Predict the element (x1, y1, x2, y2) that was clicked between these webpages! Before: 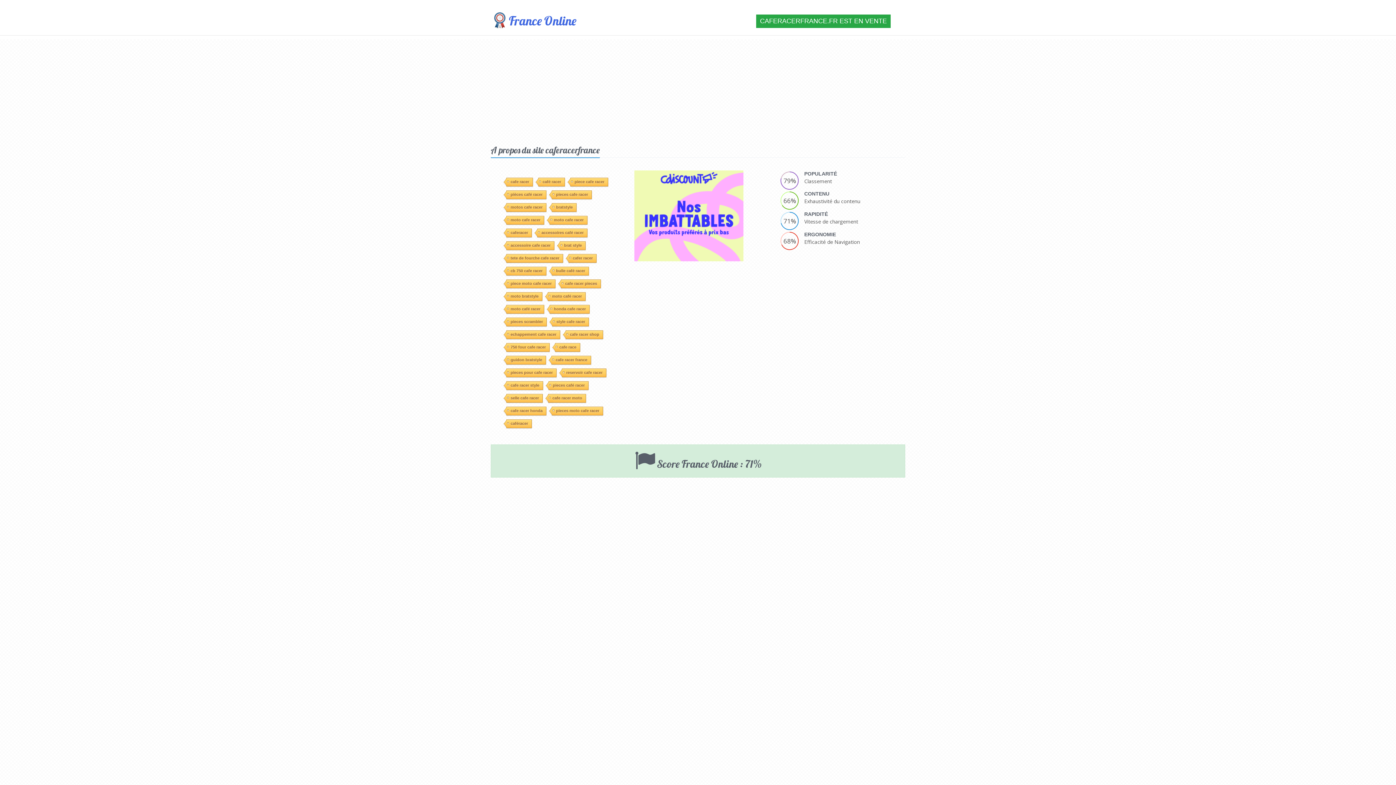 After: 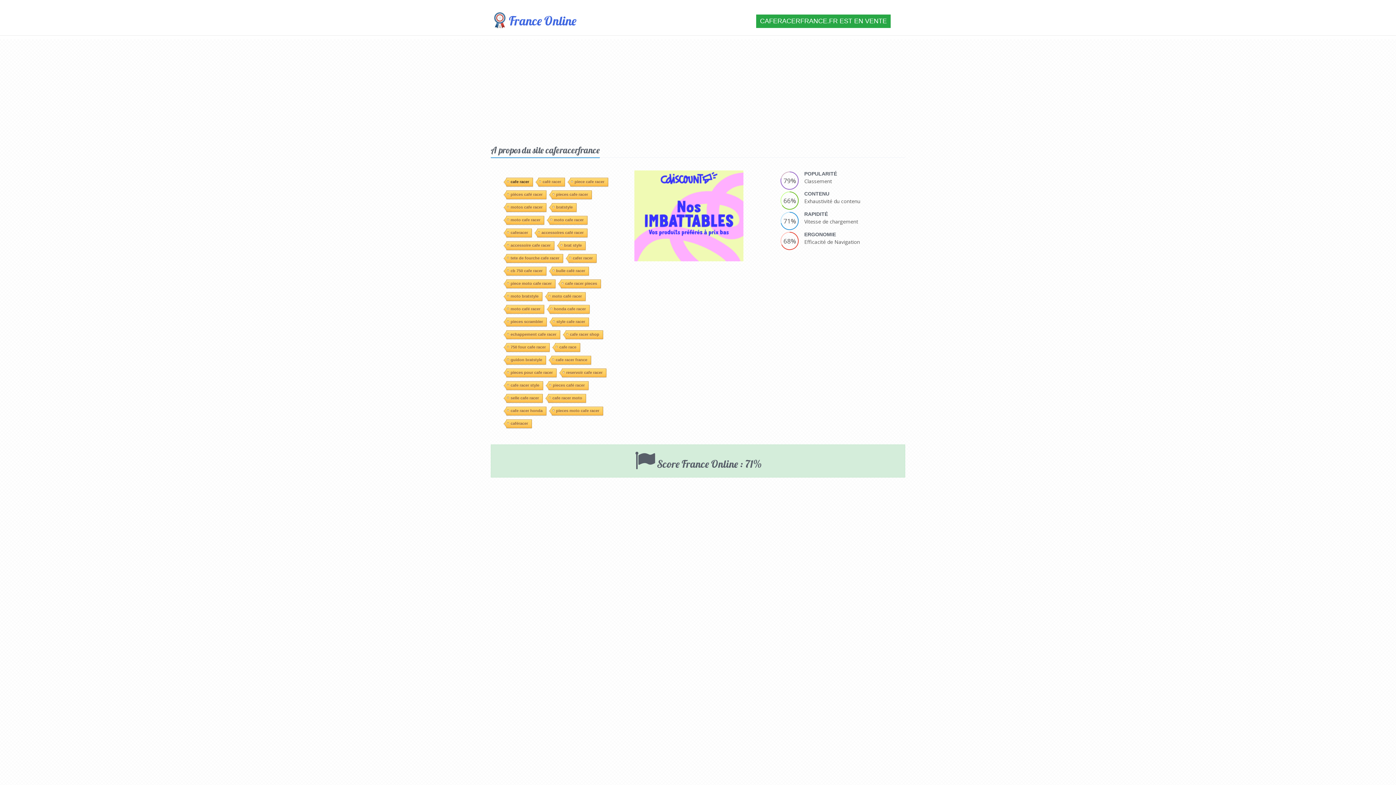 Action: label: cafe racer bbox: (506, 74, 532, 83)